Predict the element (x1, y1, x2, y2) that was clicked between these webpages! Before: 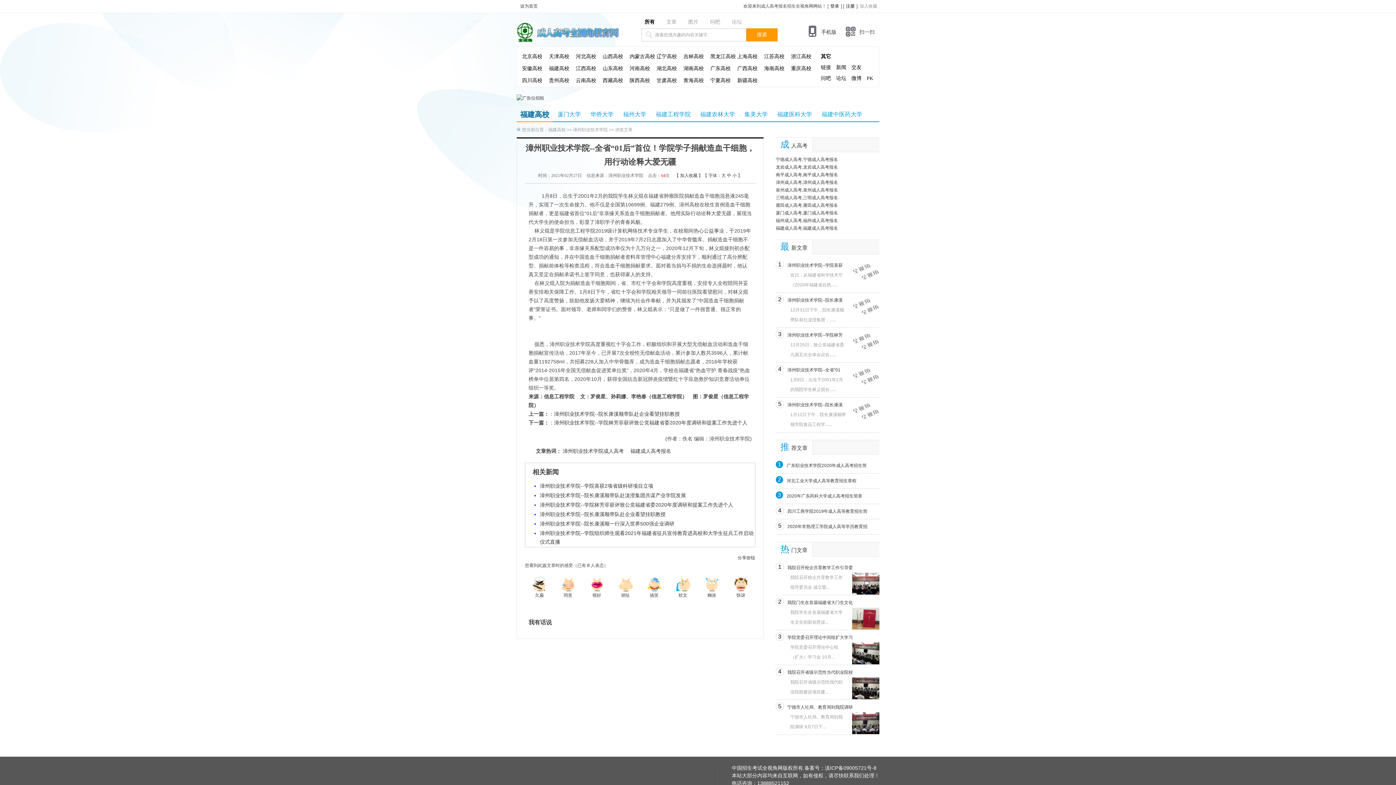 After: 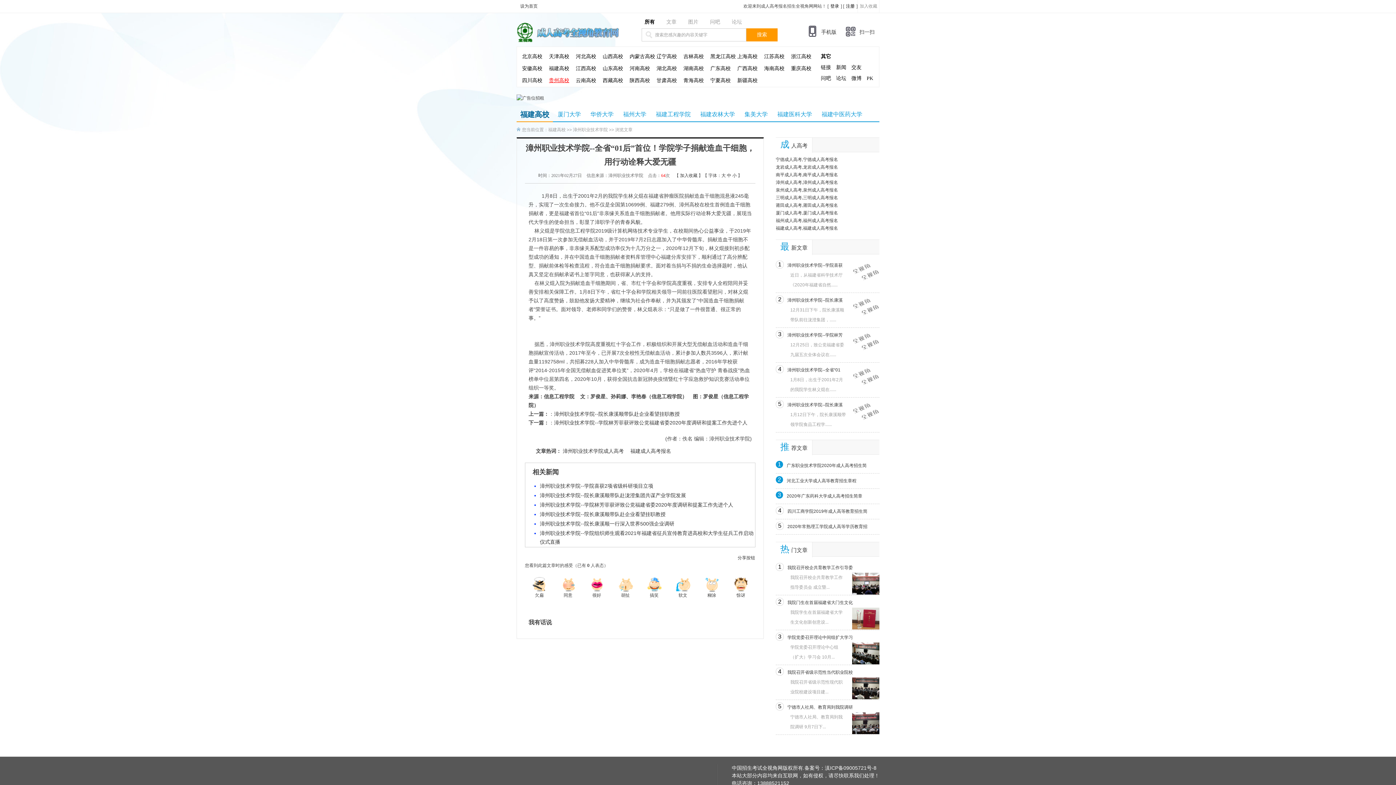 Action: label: 贵州高校 bbox: (546, 74, 572, 86)